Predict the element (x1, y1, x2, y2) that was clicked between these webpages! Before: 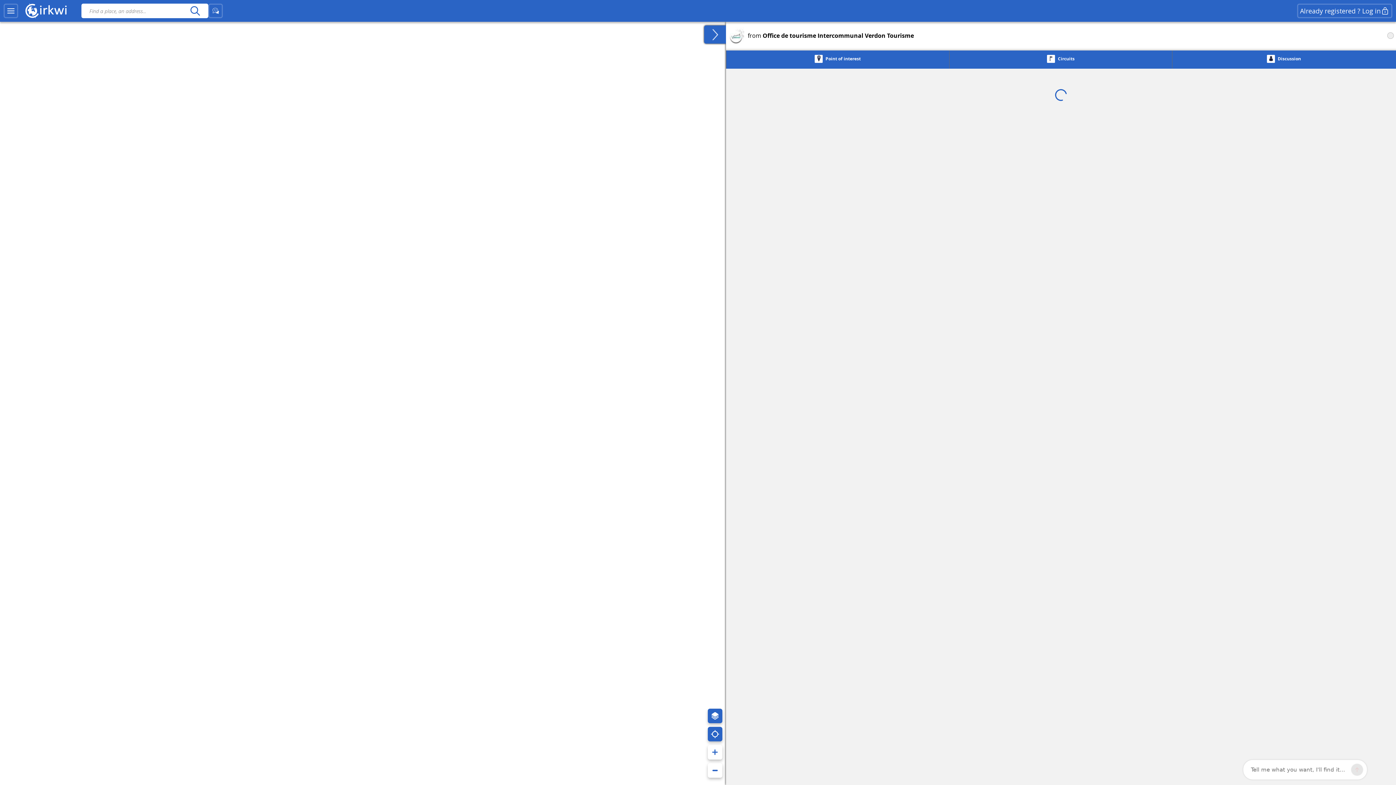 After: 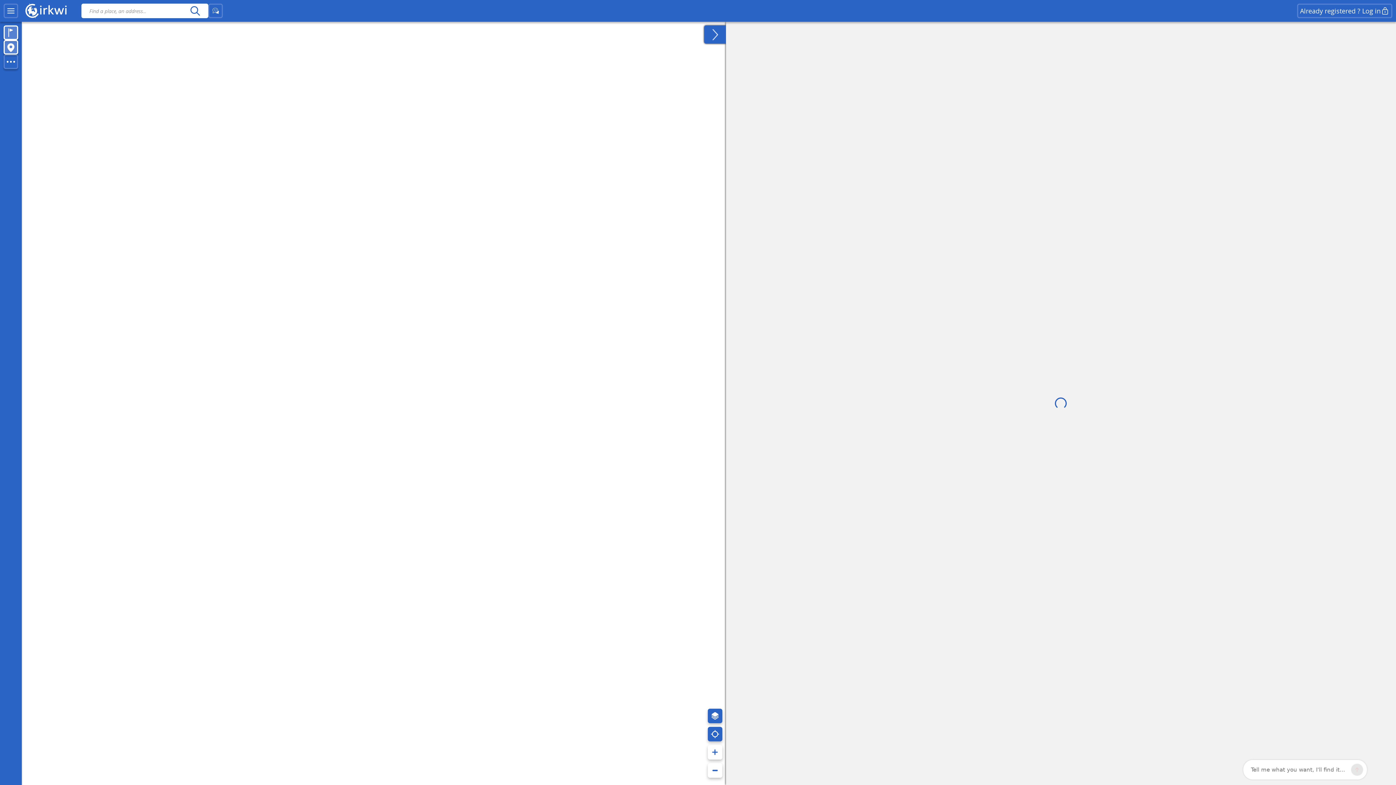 Action: bbox: (25, 3, 66, 18)